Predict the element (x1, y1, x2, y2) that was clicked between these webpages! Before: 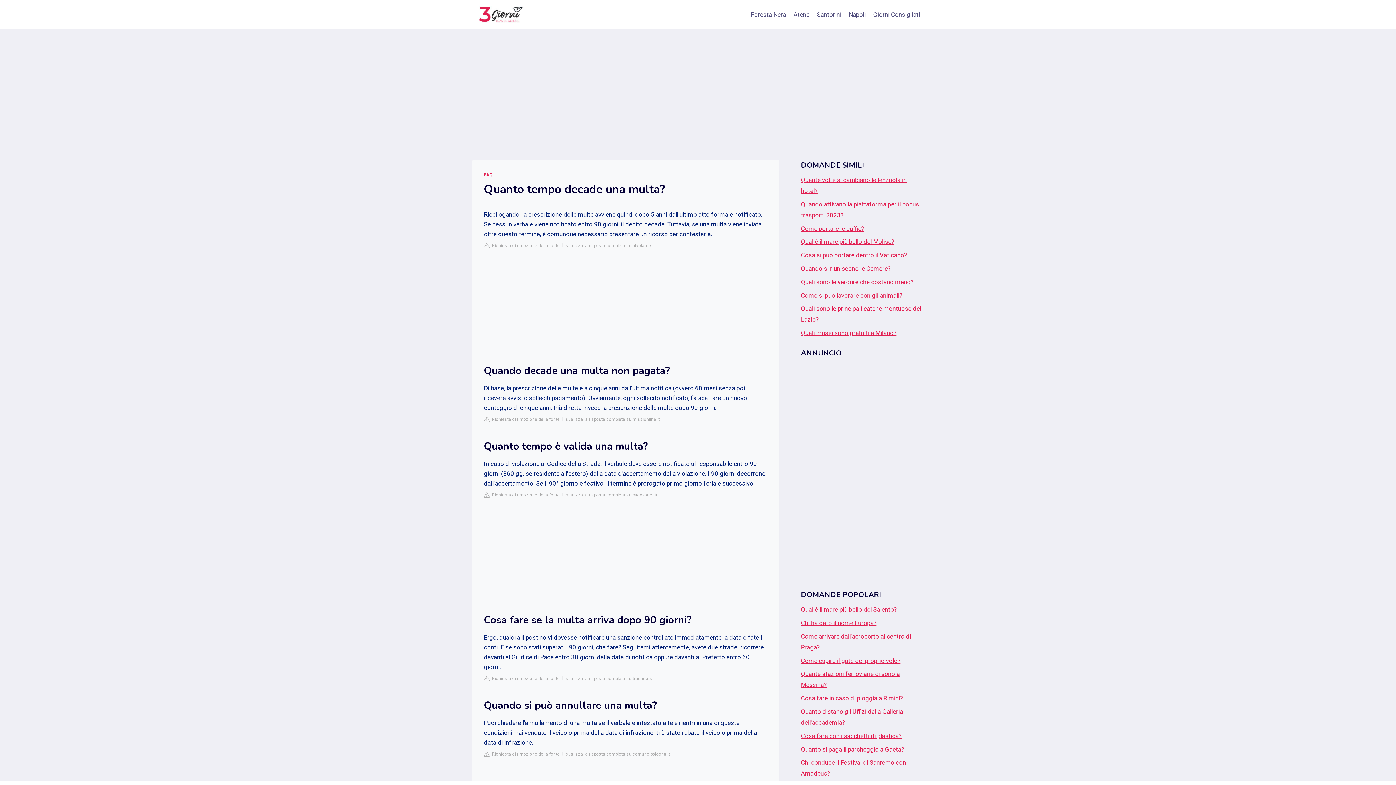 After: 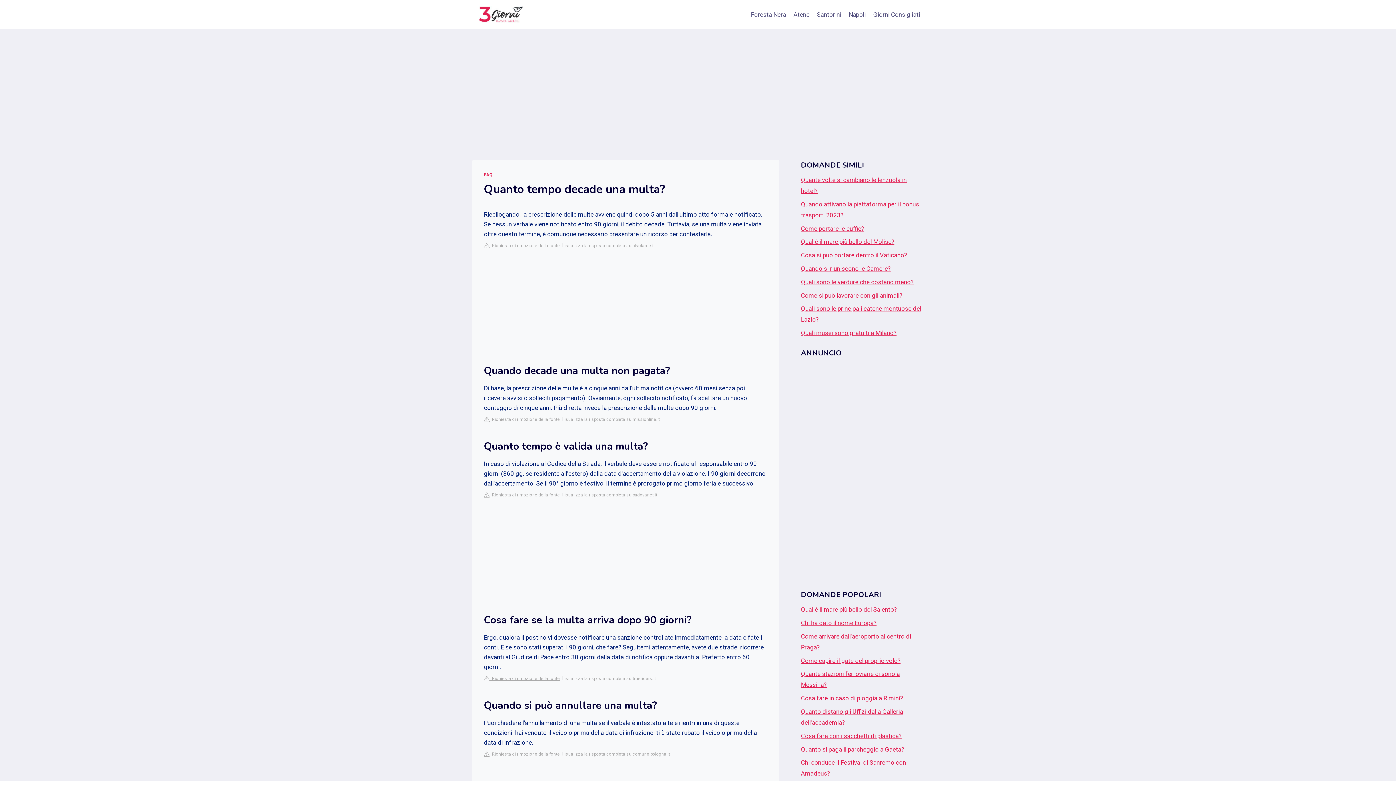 Action: bbox: (484, 674, 560, 682) label:   Richiesta di rimozione della fonte